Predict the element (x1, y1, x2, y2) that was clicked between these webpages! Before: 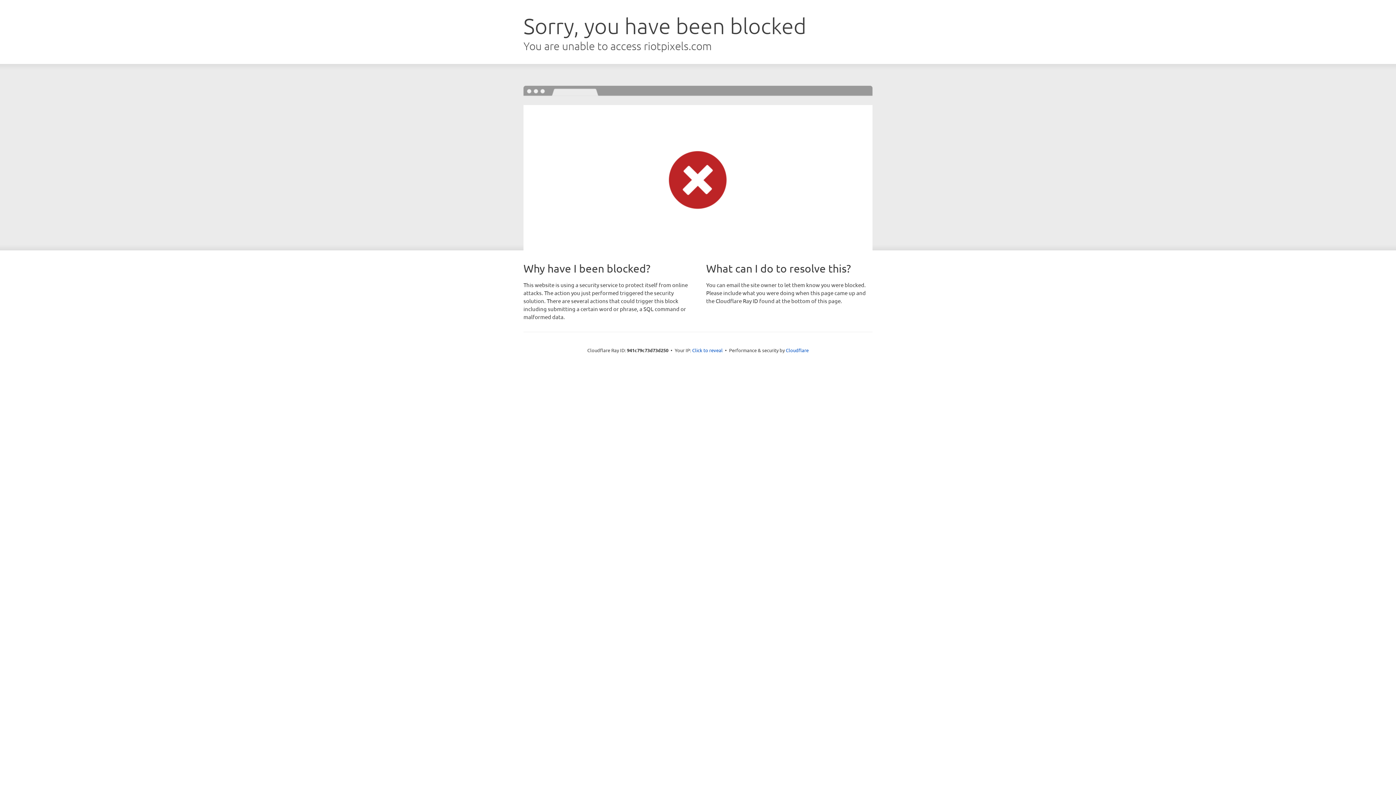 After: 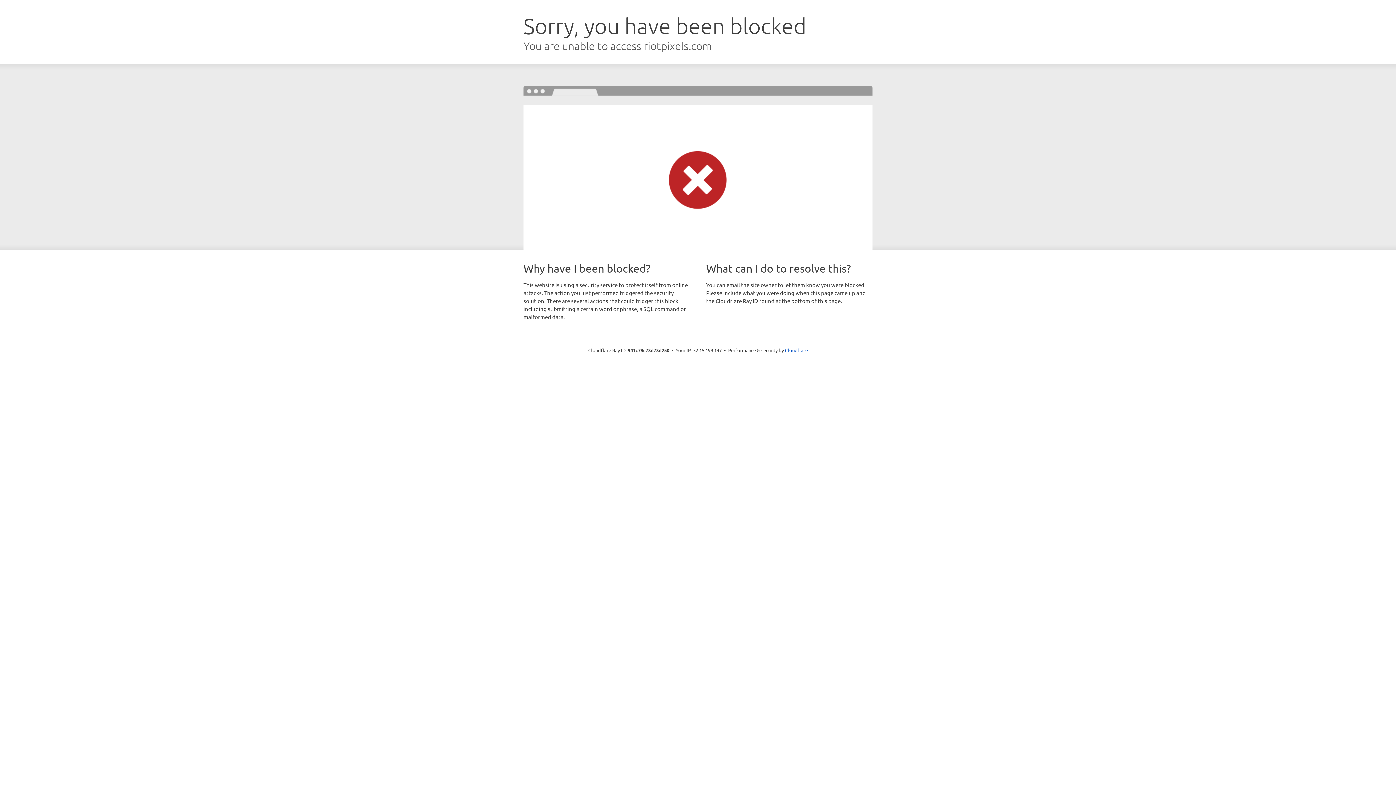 Action: label: Click to reveal bbox: (692, 346, 722, 353)